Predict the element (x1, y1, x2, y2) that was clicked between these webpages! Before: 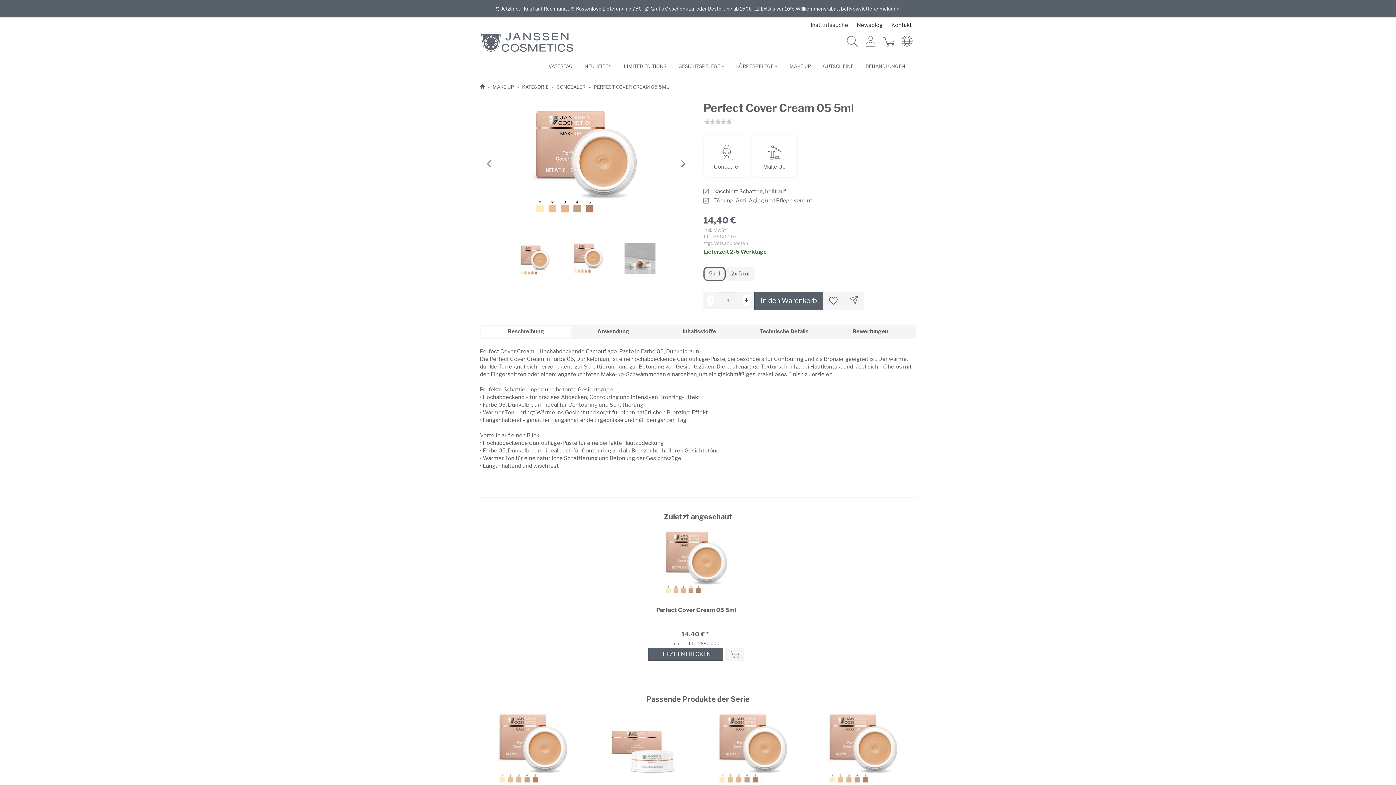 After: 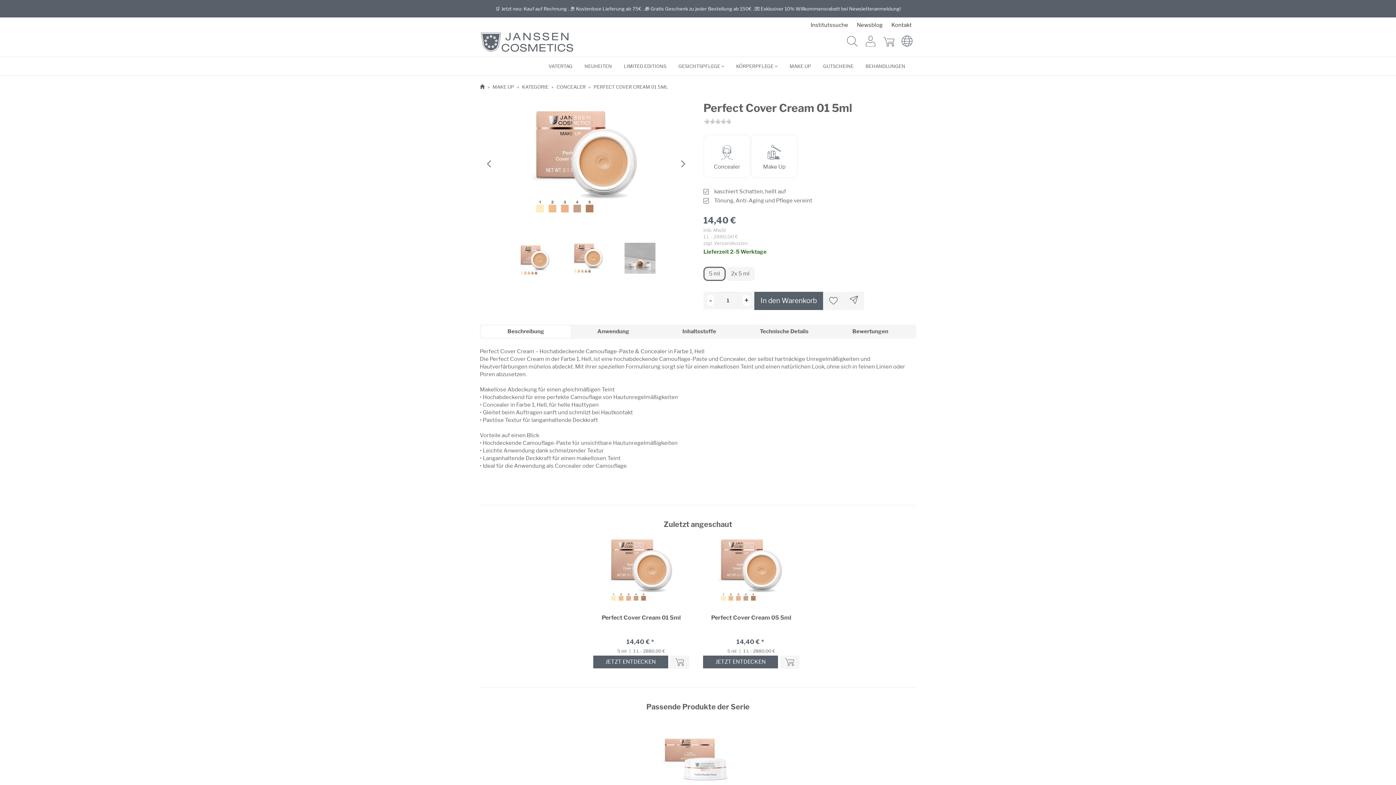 Action: bbox: (481, 712, 584, 785)